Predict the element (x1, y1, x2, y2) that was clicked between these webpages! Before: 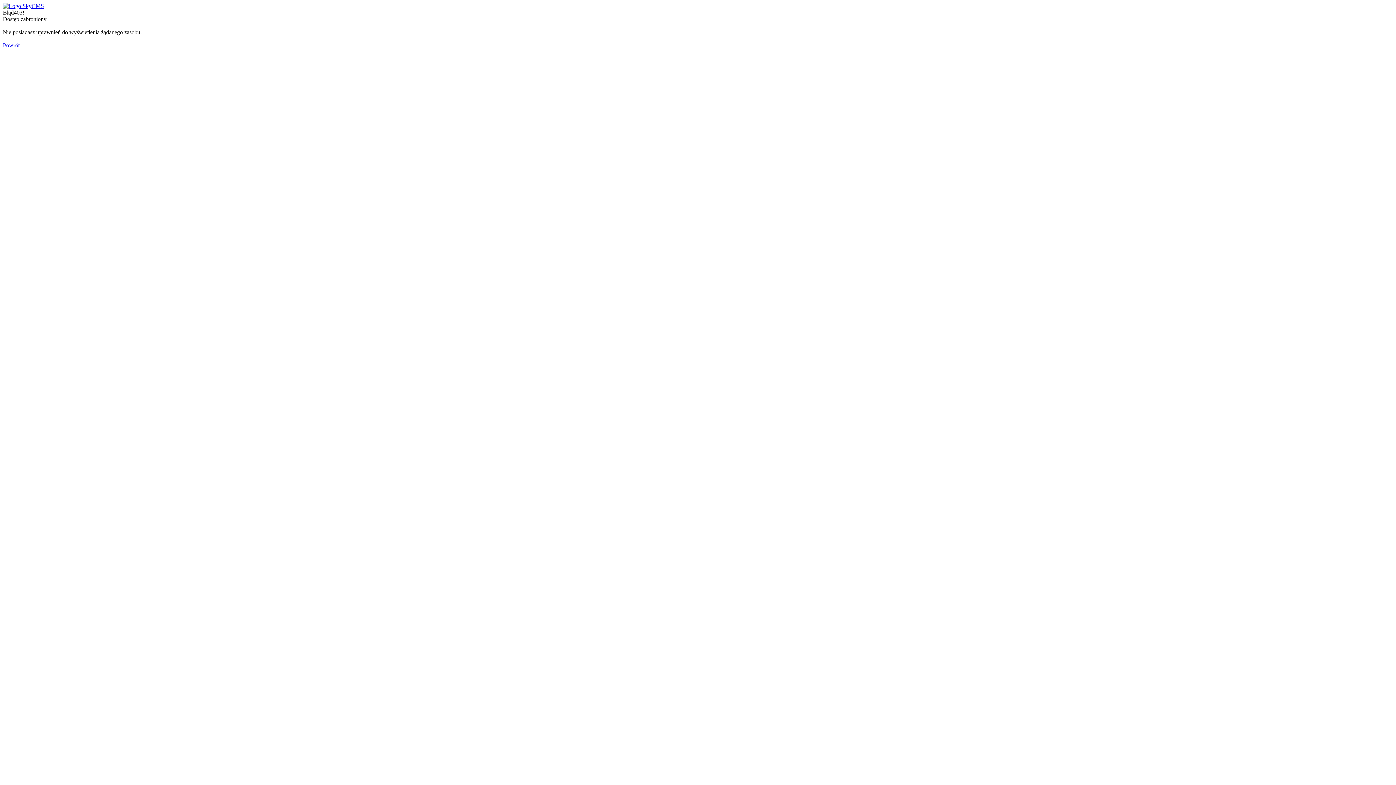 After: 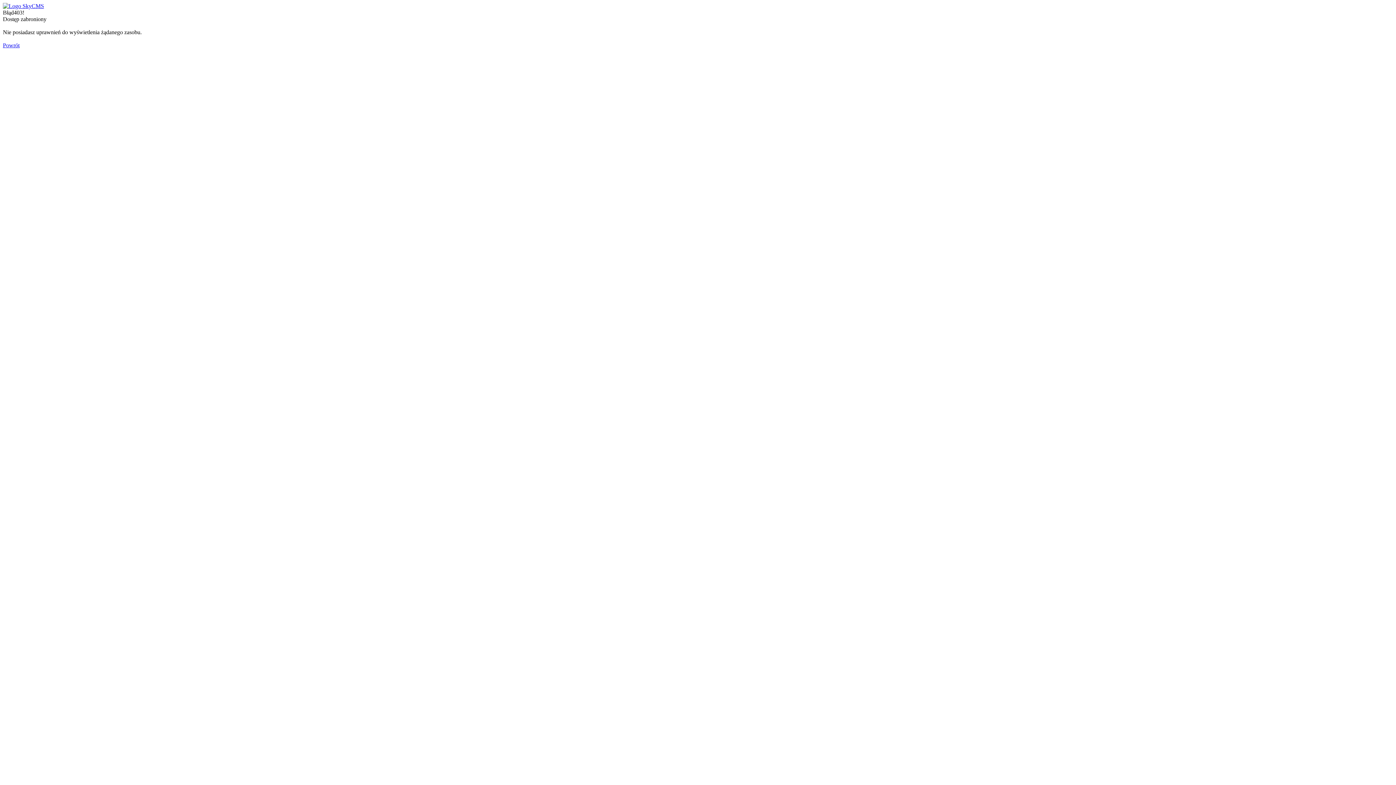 Action: bbox: (2, 2, 44, 9)